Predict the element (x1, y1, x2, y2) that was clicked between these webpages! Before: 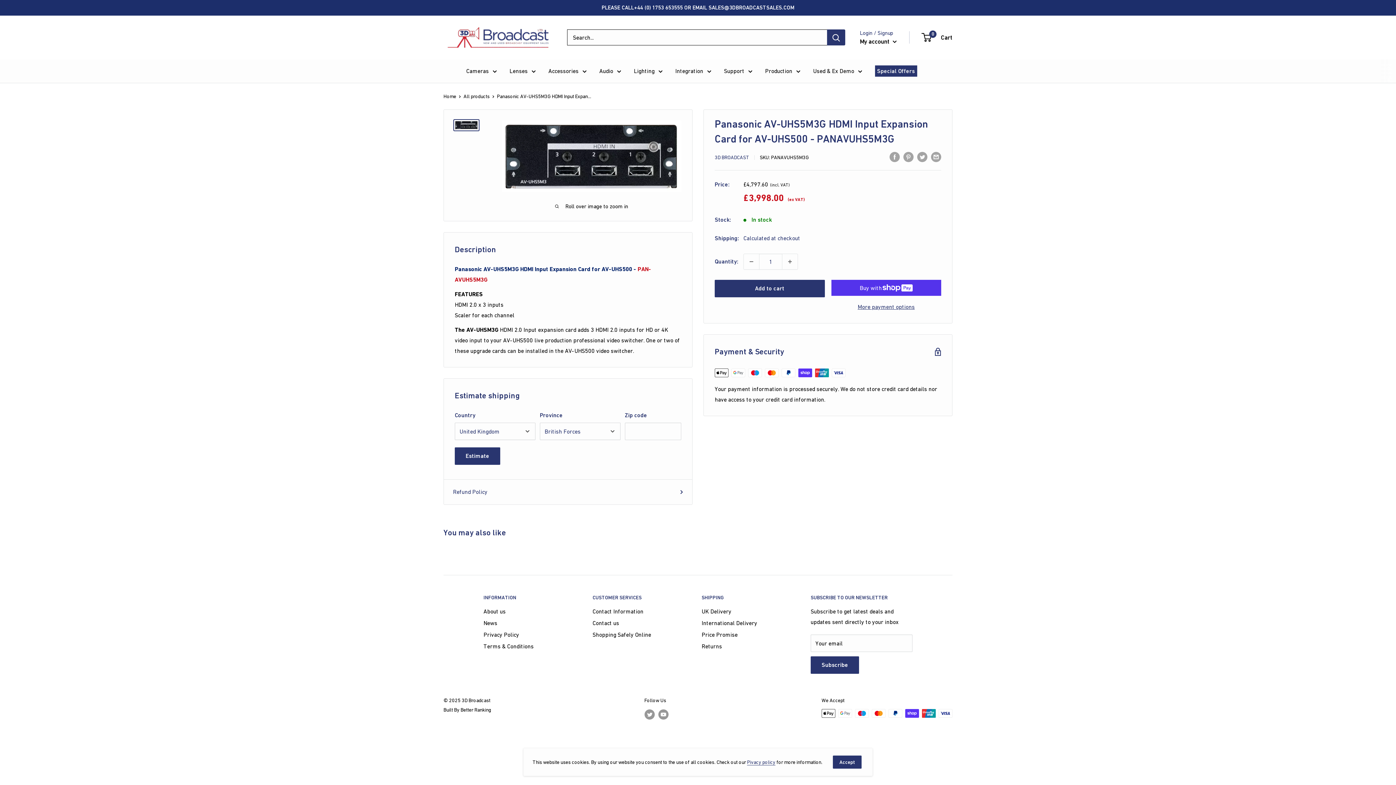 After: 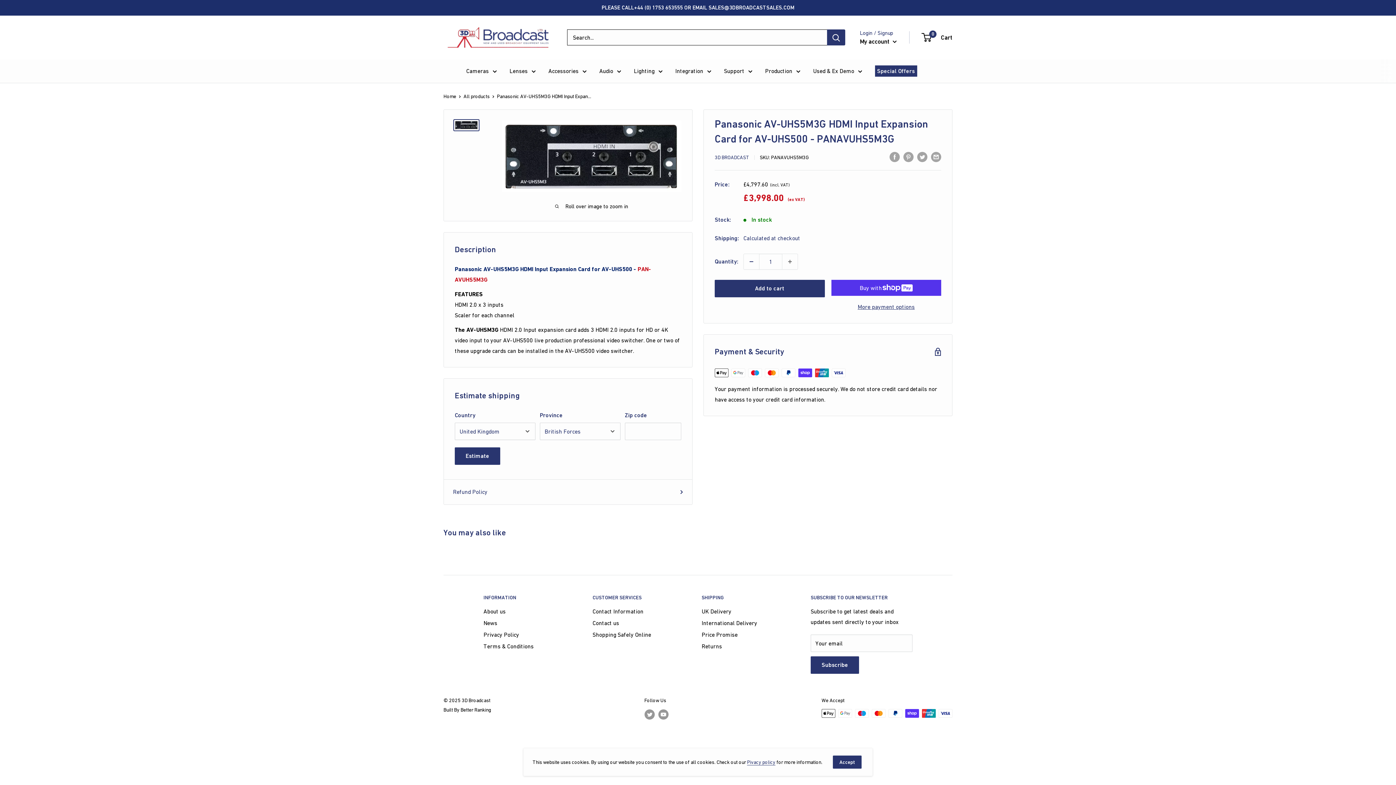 Action: label: Decrease quantity by 1 bbox: (744, 254, 759, 269)